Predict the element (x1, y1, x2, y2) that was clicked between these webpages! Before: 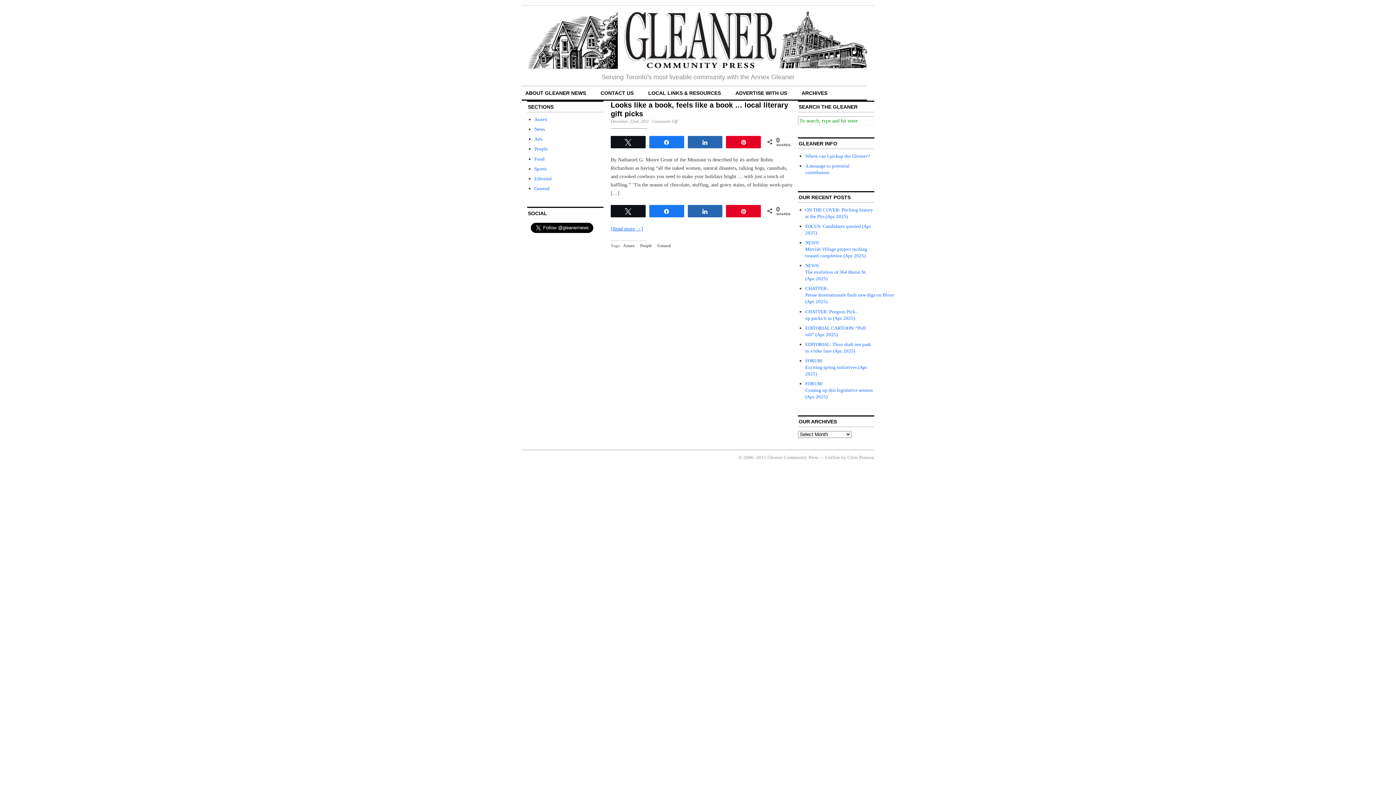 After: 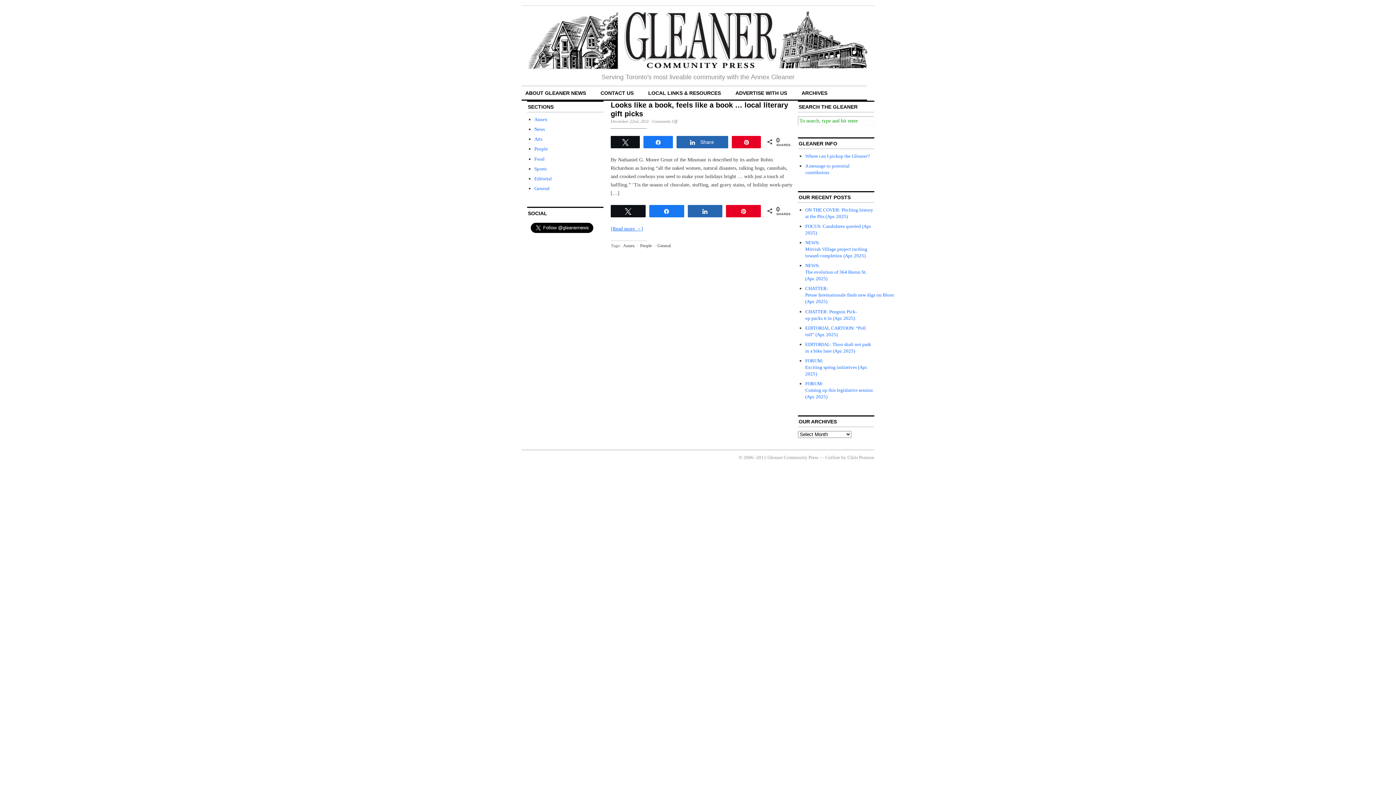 Action: label: Share bbox: (688, 136, 722, 147)